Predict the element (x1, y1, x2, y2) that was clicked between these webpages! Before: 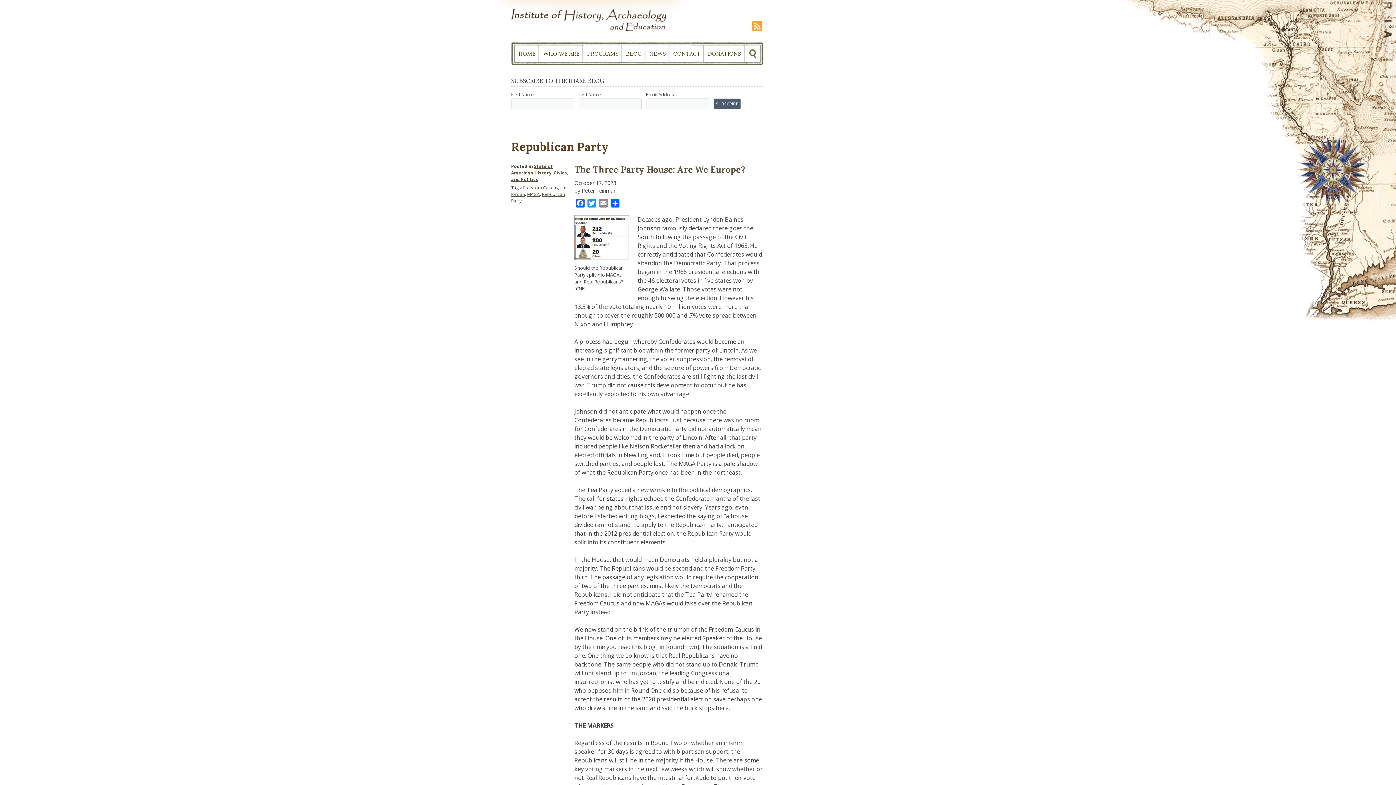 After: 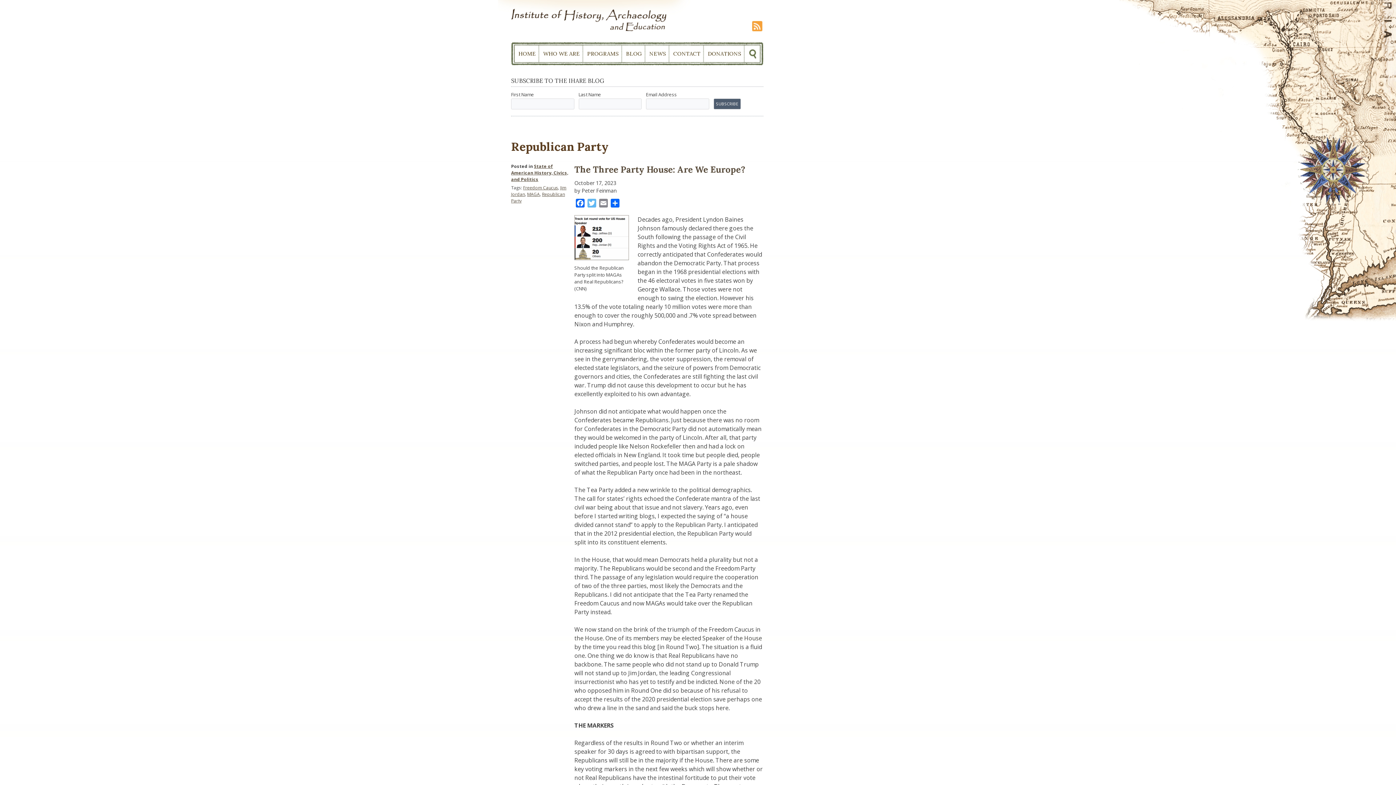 Action: label: Twitter bbox: (586, 199, 597, 209)